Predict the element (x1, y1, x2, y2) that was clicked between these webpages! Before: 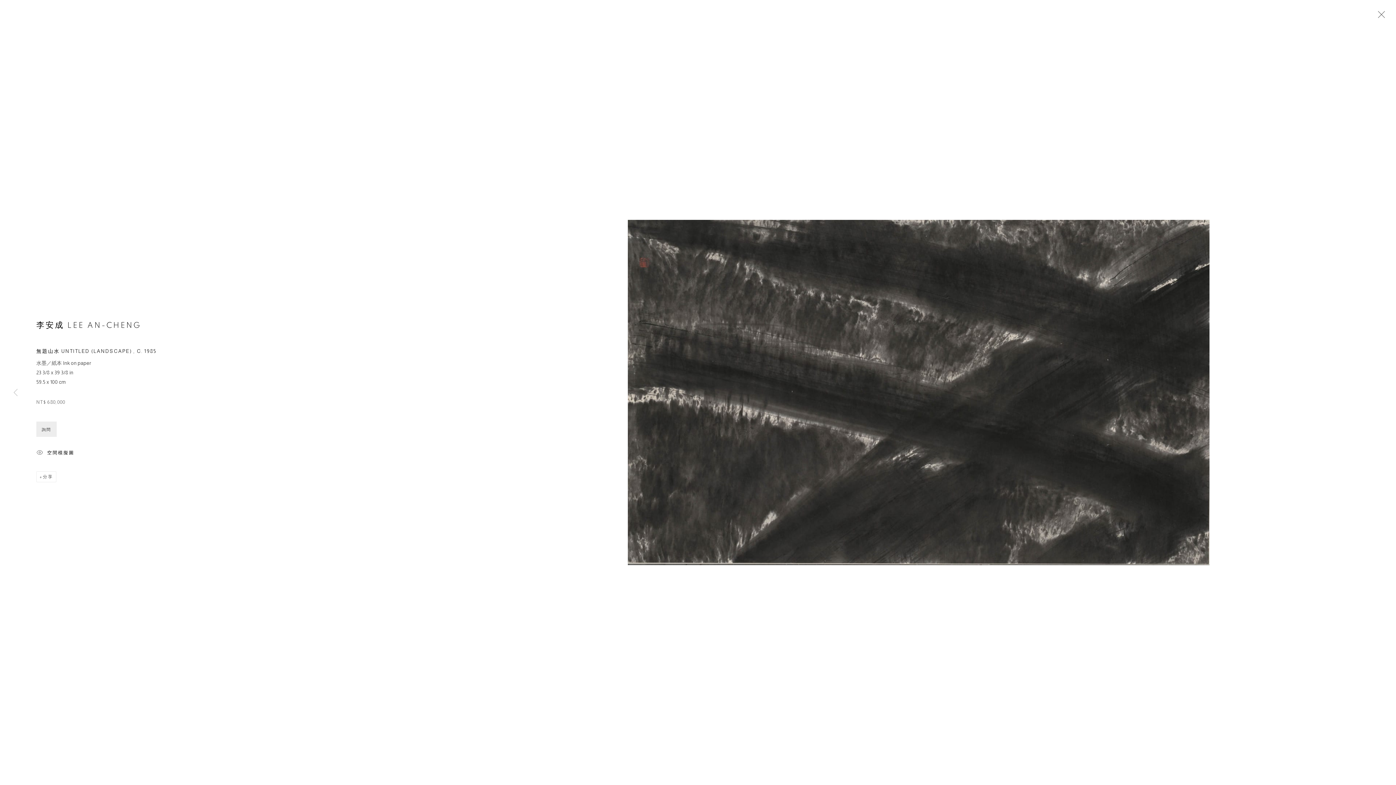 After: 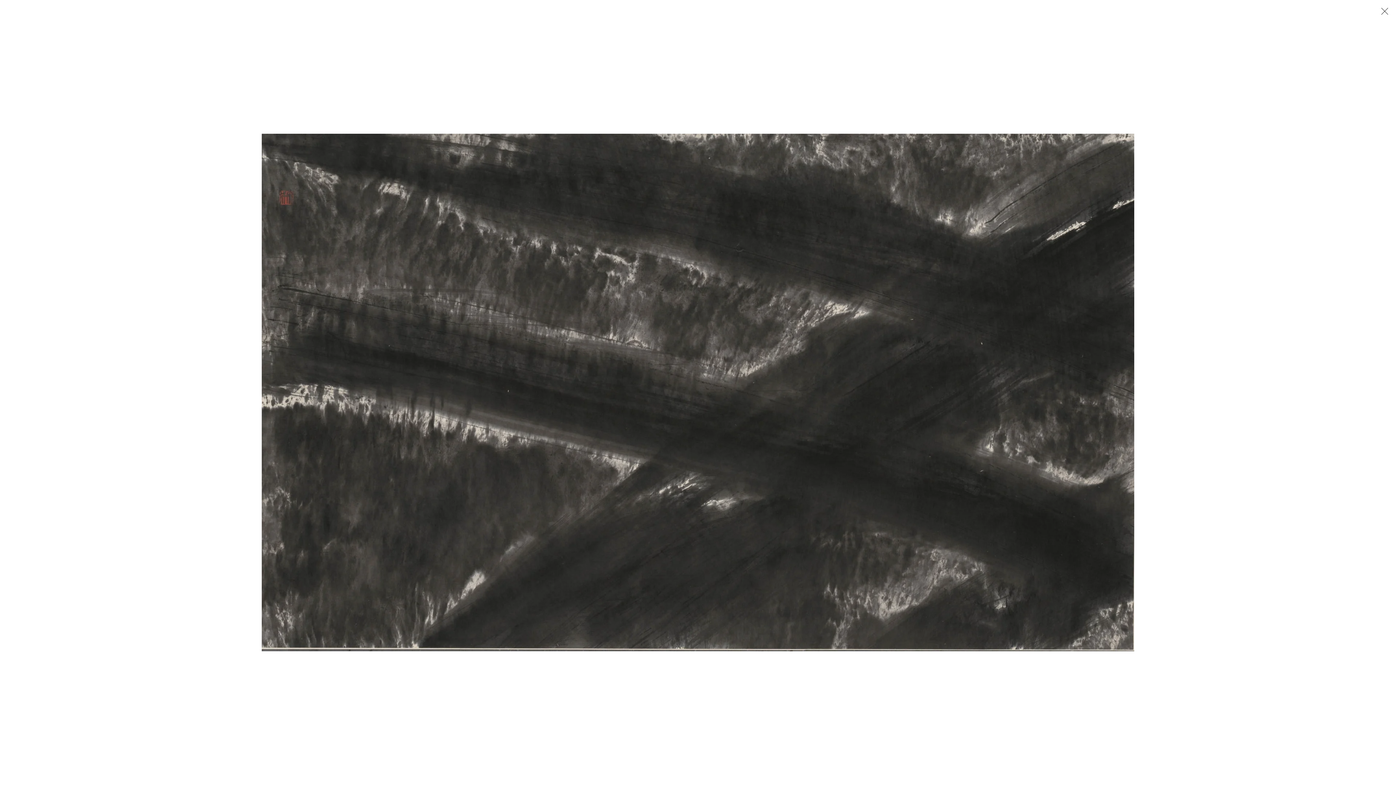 Action: bbox: (477, 36, 1360, 749) label: Open a larger version of the following image in a popup: